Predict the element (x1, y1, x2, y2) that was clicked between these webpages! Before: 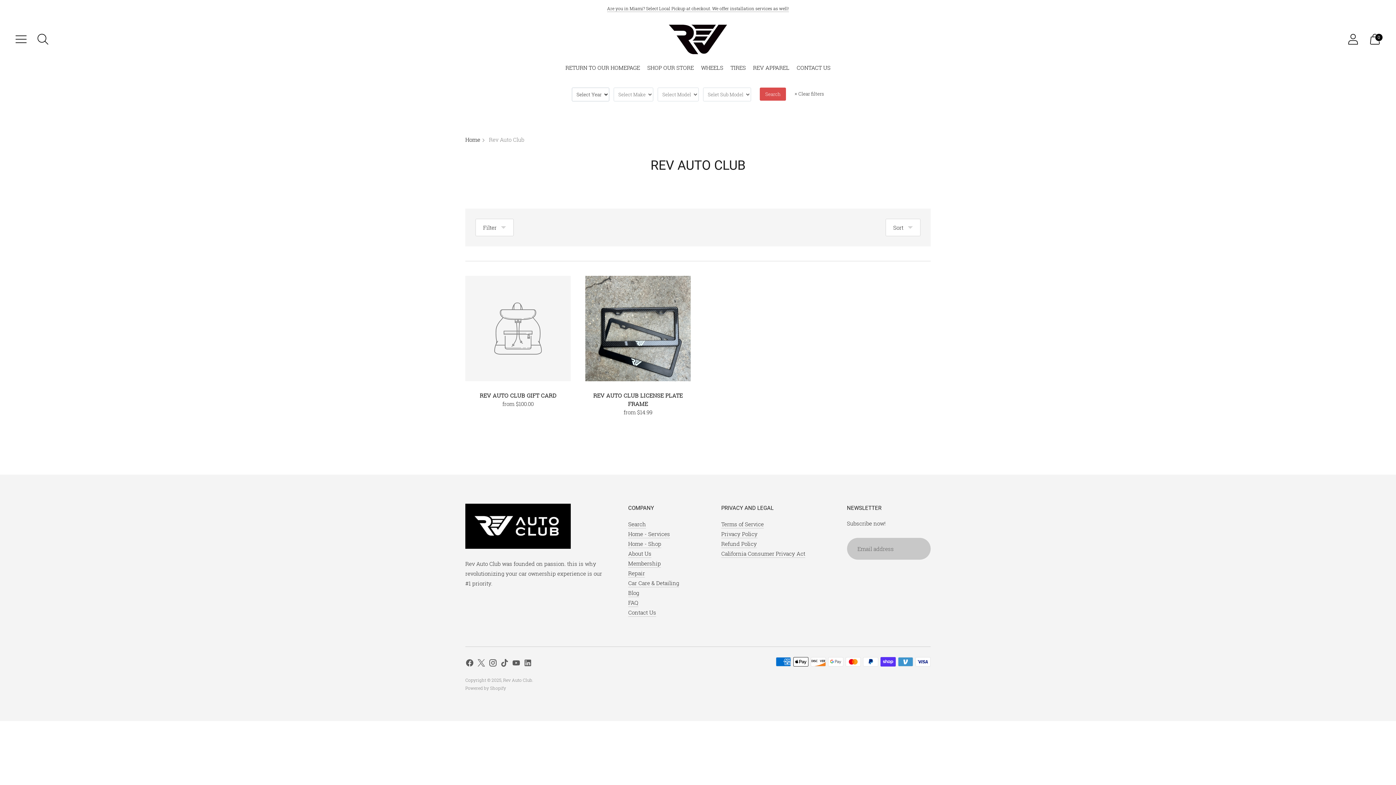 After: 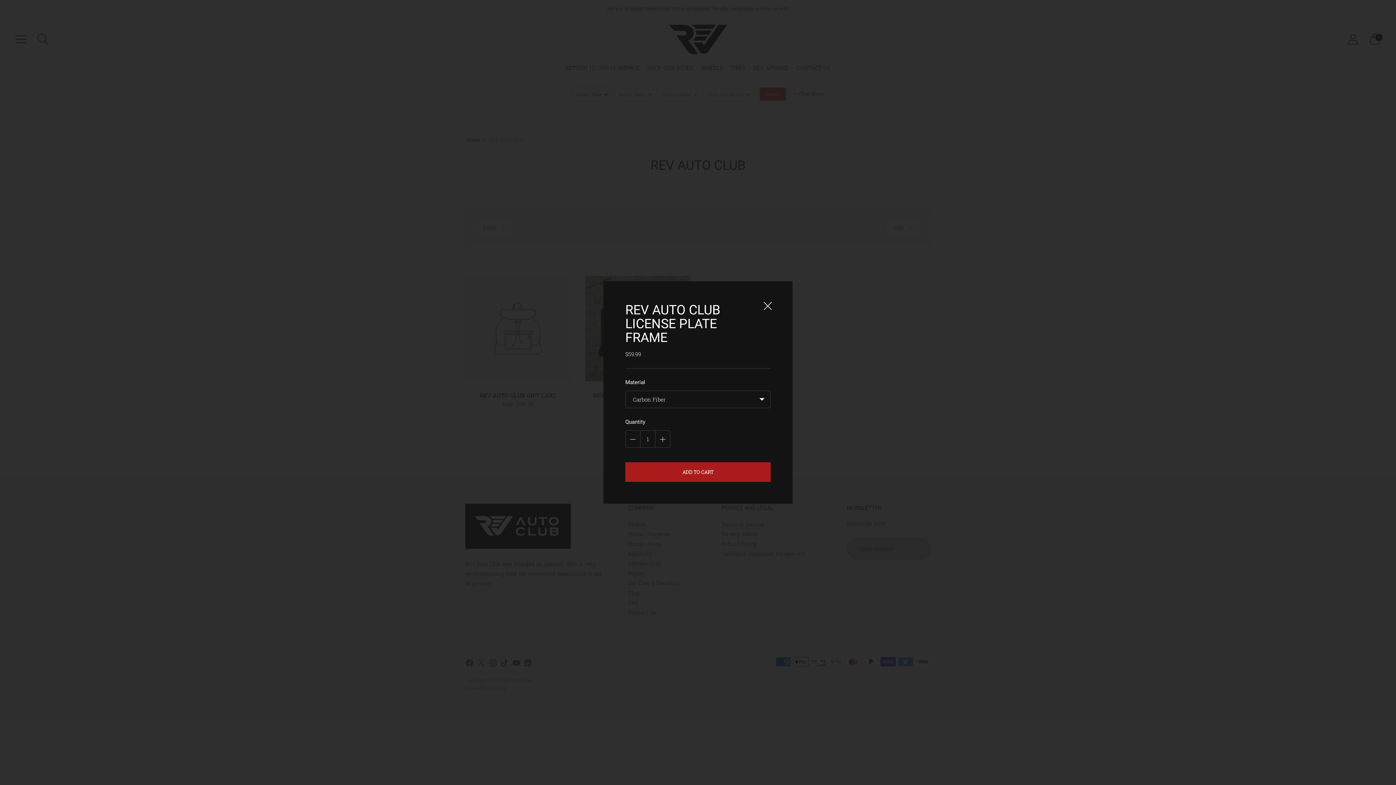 Action: bbox: (585, 402, 690, 423) label: ADD TO CART